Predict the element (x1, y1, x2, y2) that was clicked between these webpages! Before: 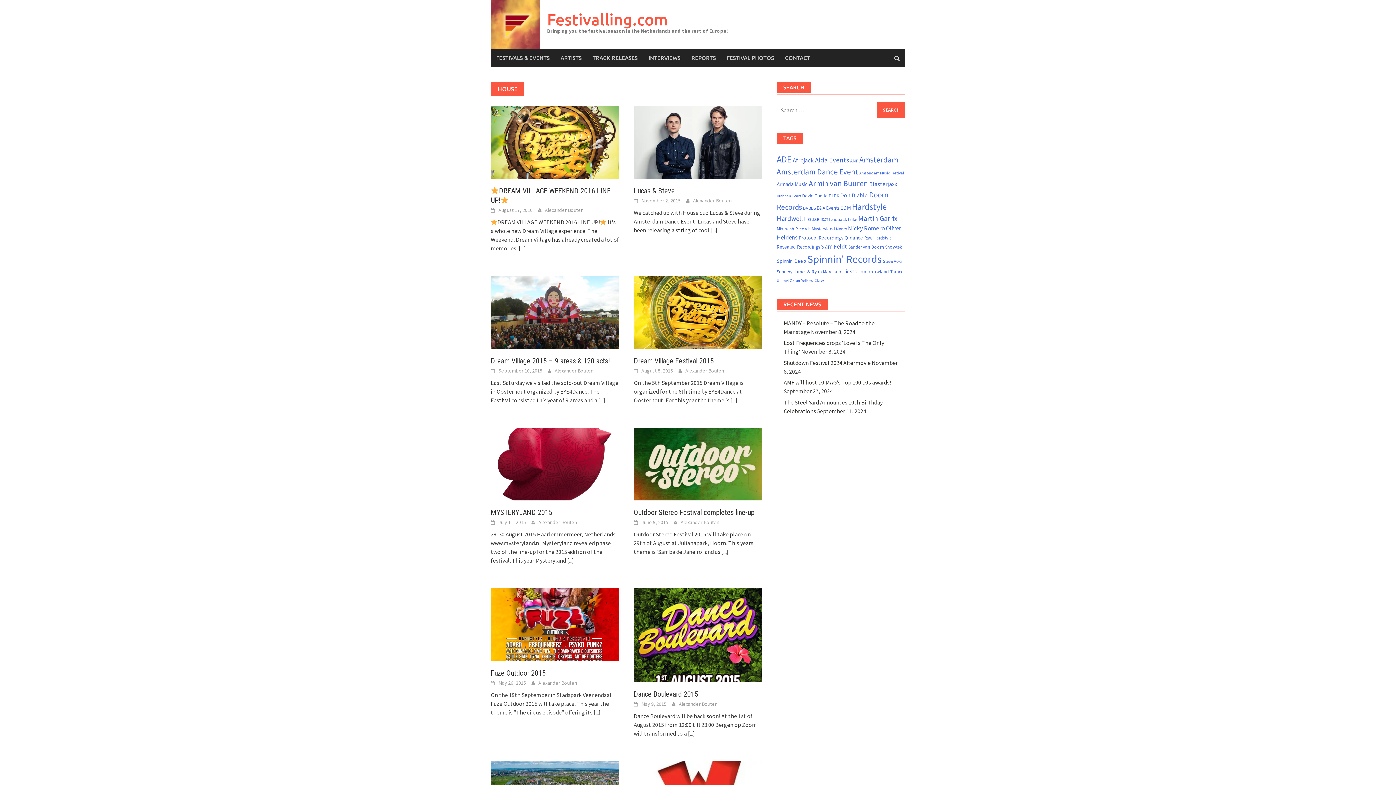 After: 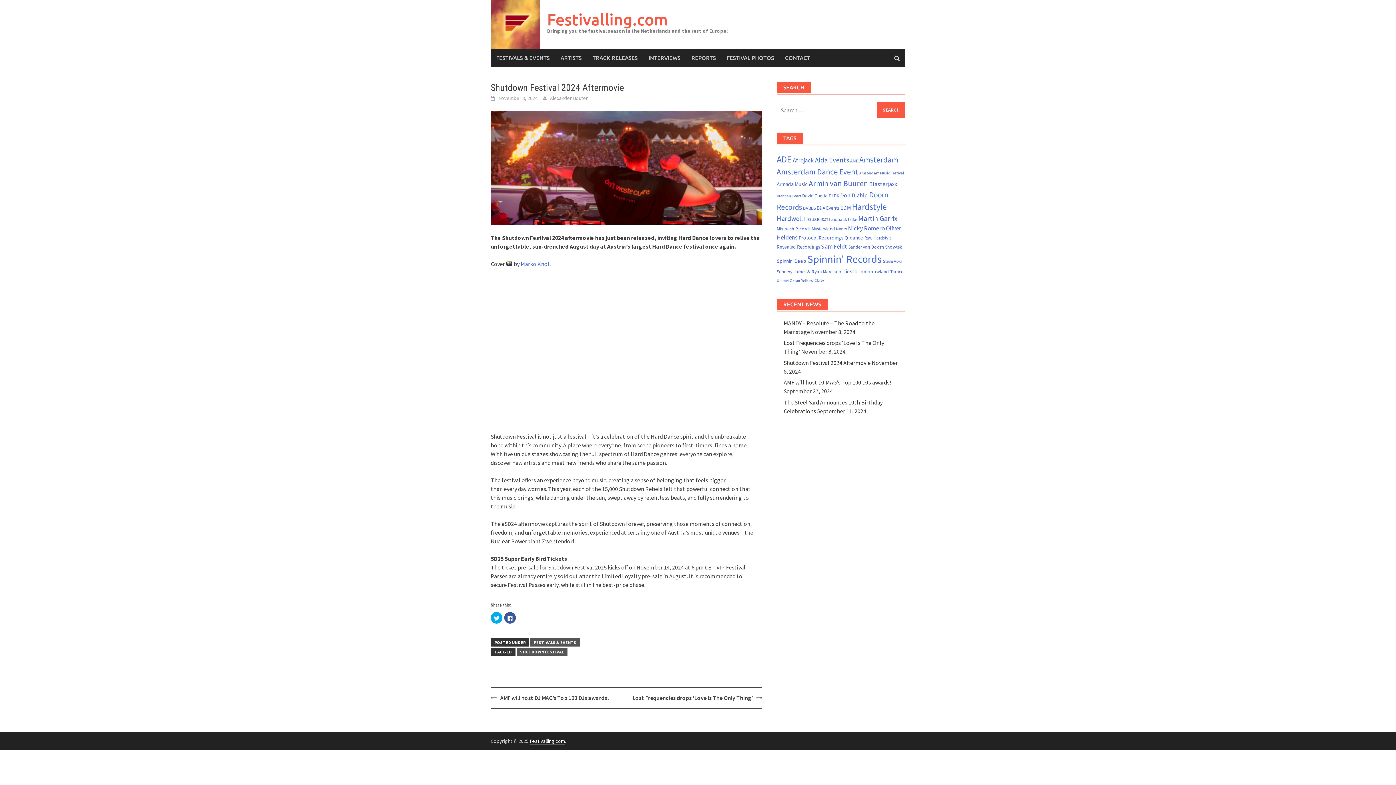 Action: bbox: (783, 359, 870, 366) label: Shutdown Festival 2024 Aftermovie